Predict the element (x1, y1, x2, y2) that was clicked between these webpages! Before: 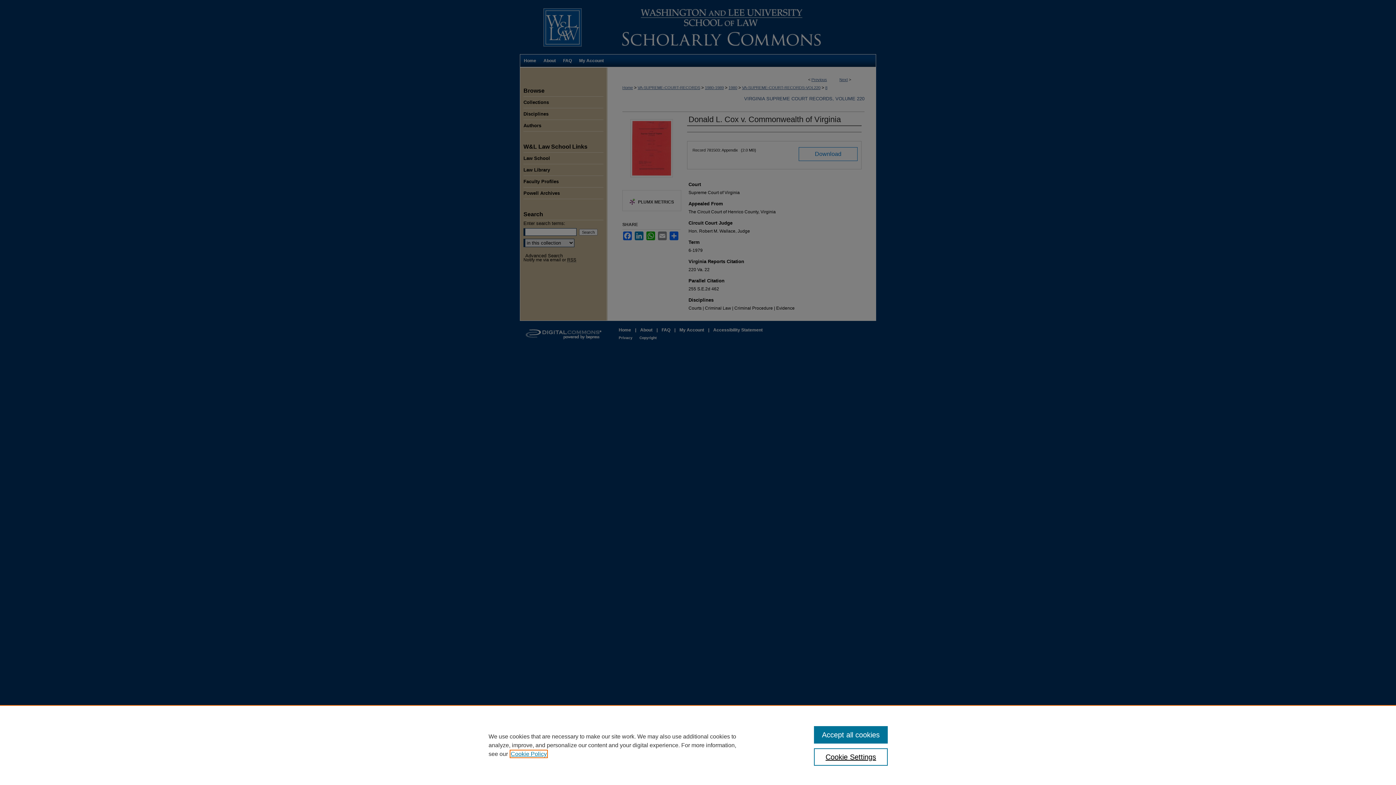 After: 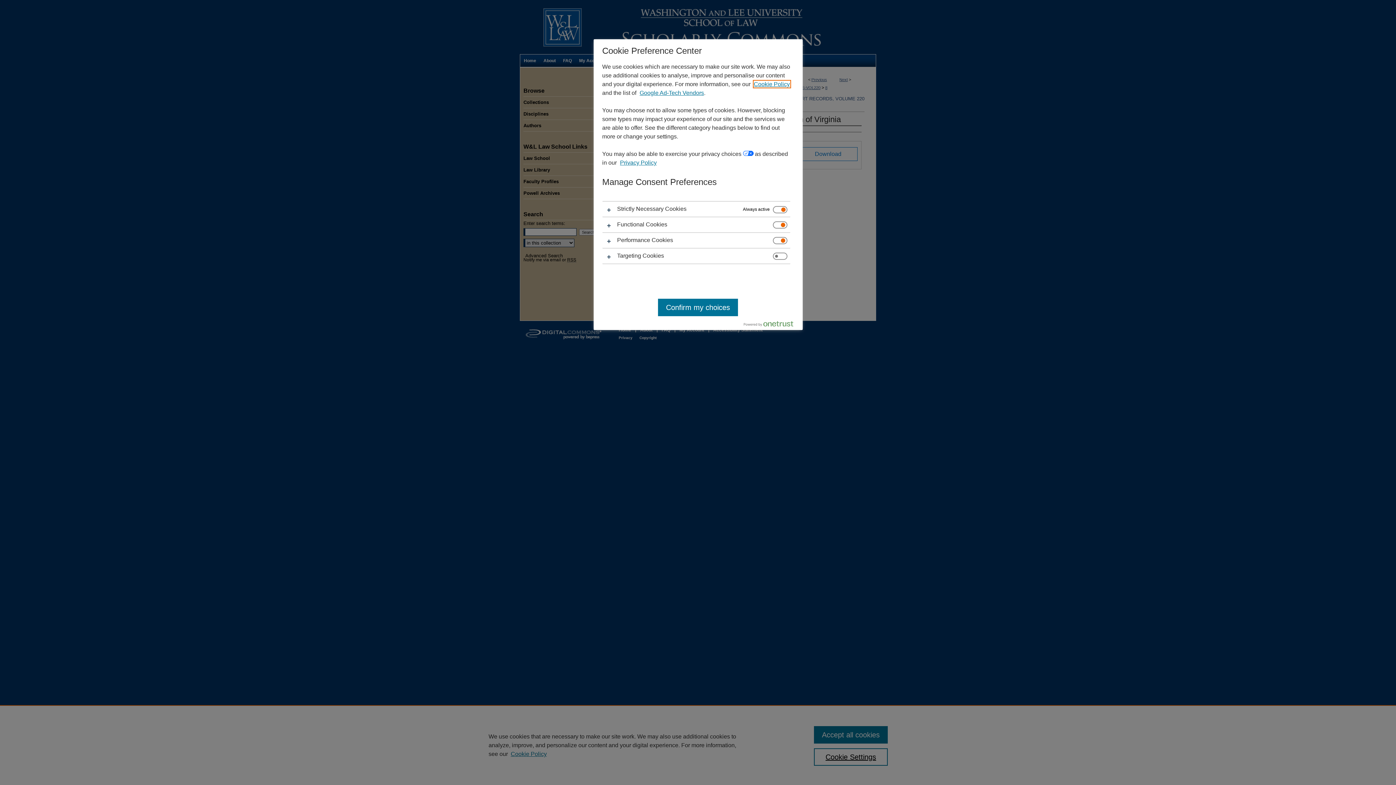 Action: label: Cookie Settings bbox: (814, 748, 887, 766)